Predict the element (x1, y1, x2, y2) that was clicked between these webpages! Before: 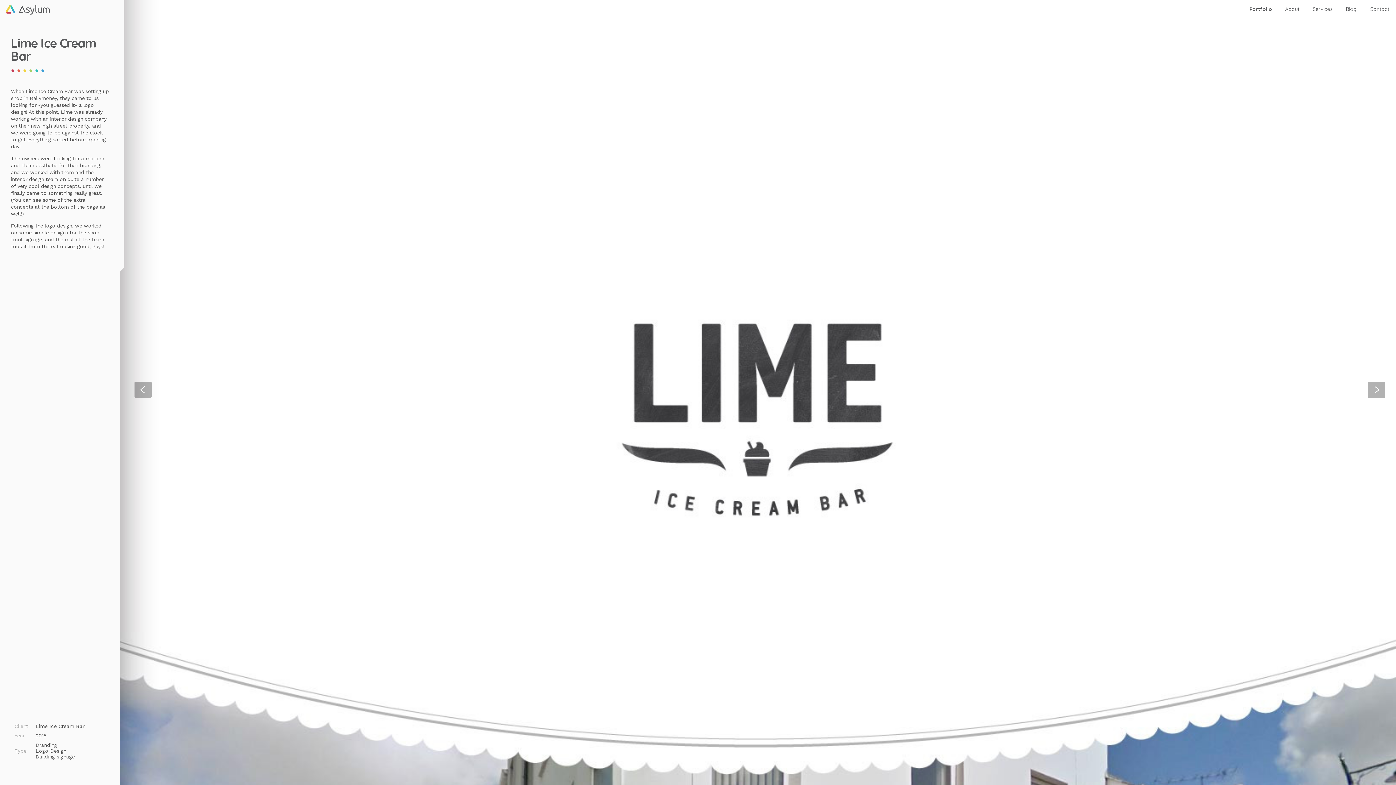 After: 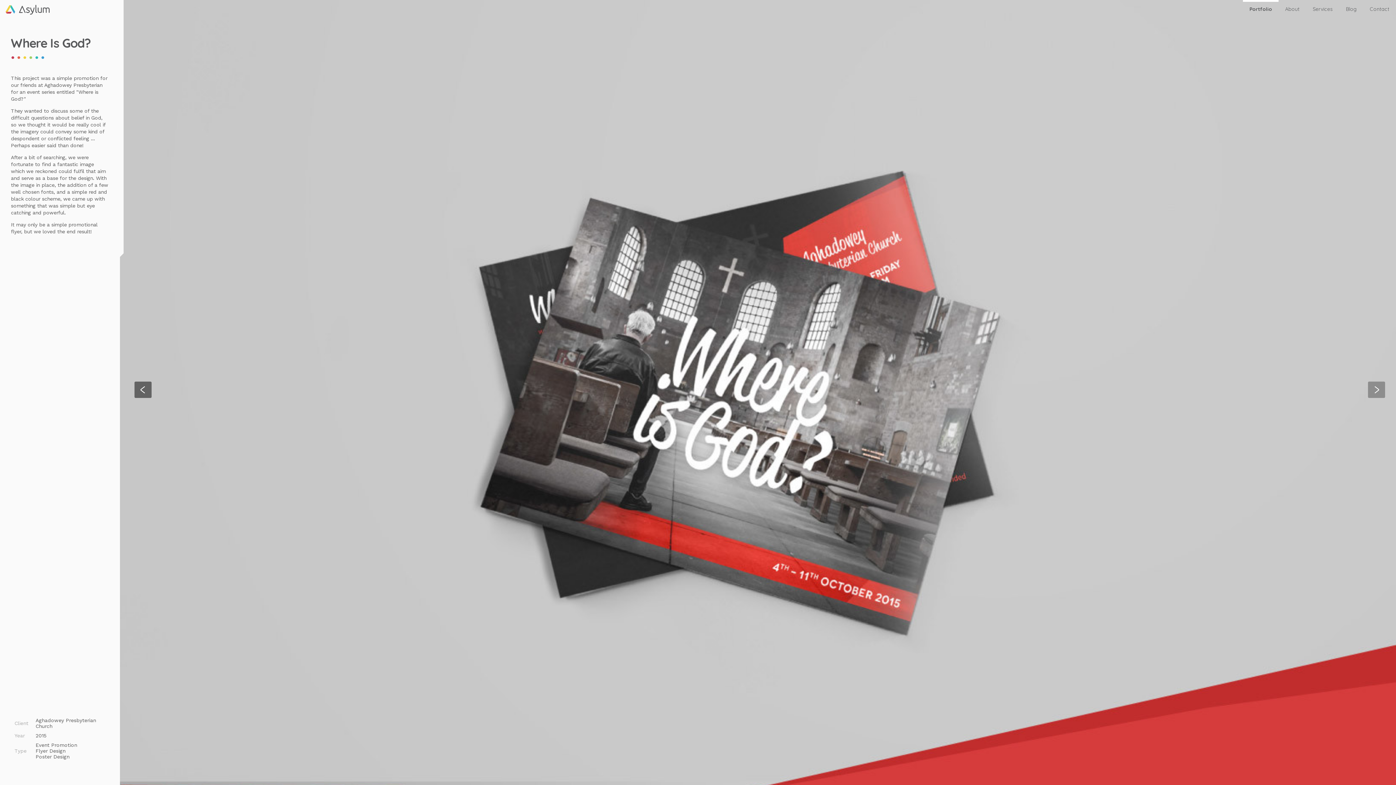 Action: bbox: (134, 381, 151, 398)